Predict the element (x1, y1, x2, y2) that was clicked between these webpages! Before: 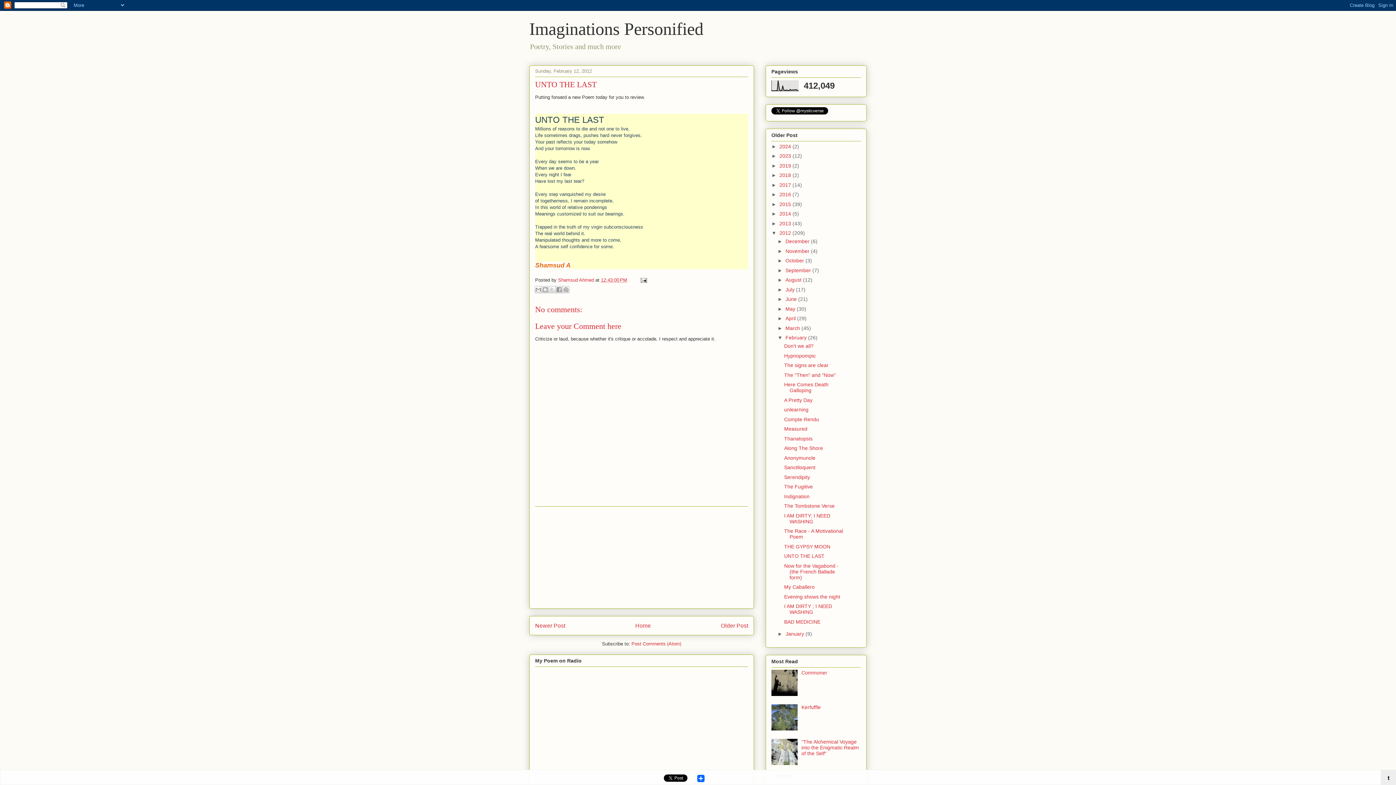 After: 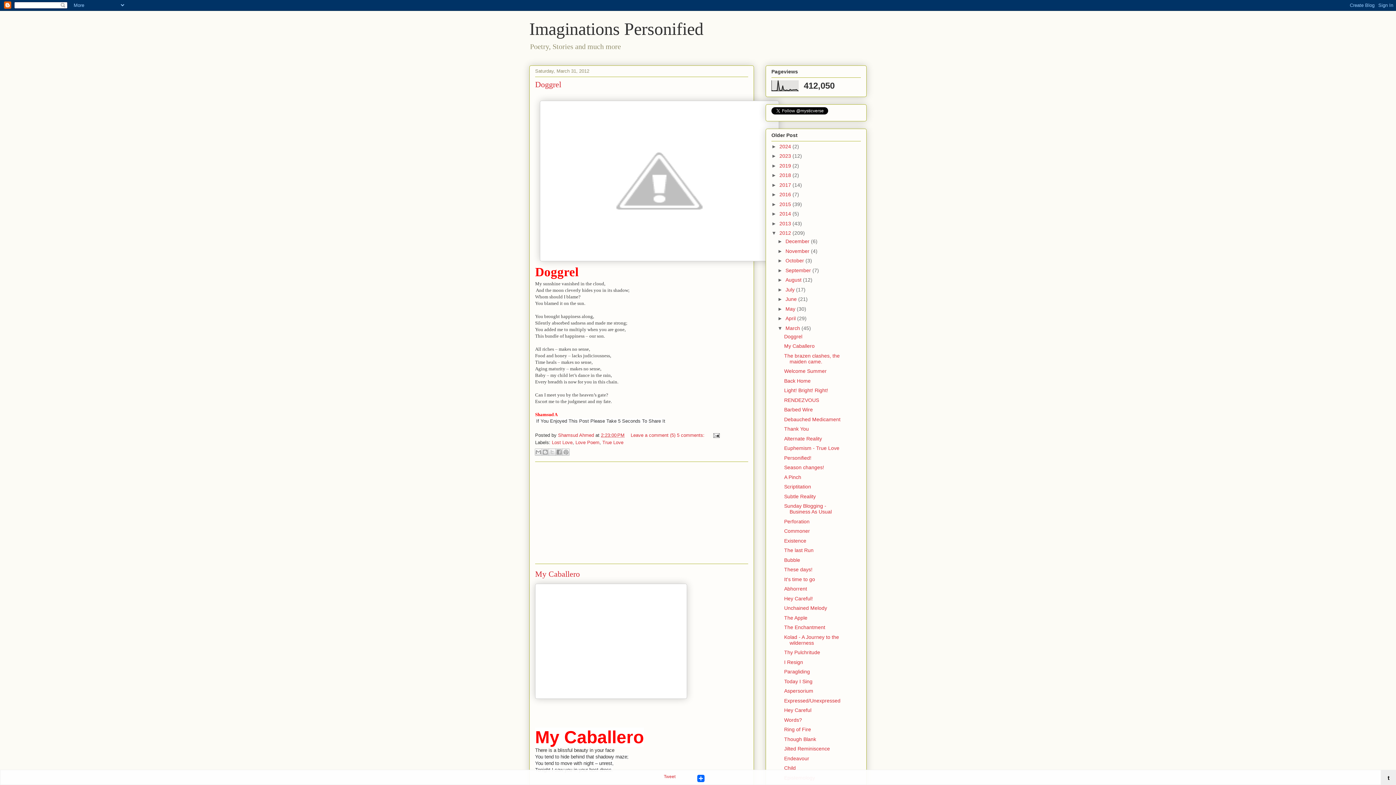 Action: label: March  bbox: (785, 325, 801, 331)